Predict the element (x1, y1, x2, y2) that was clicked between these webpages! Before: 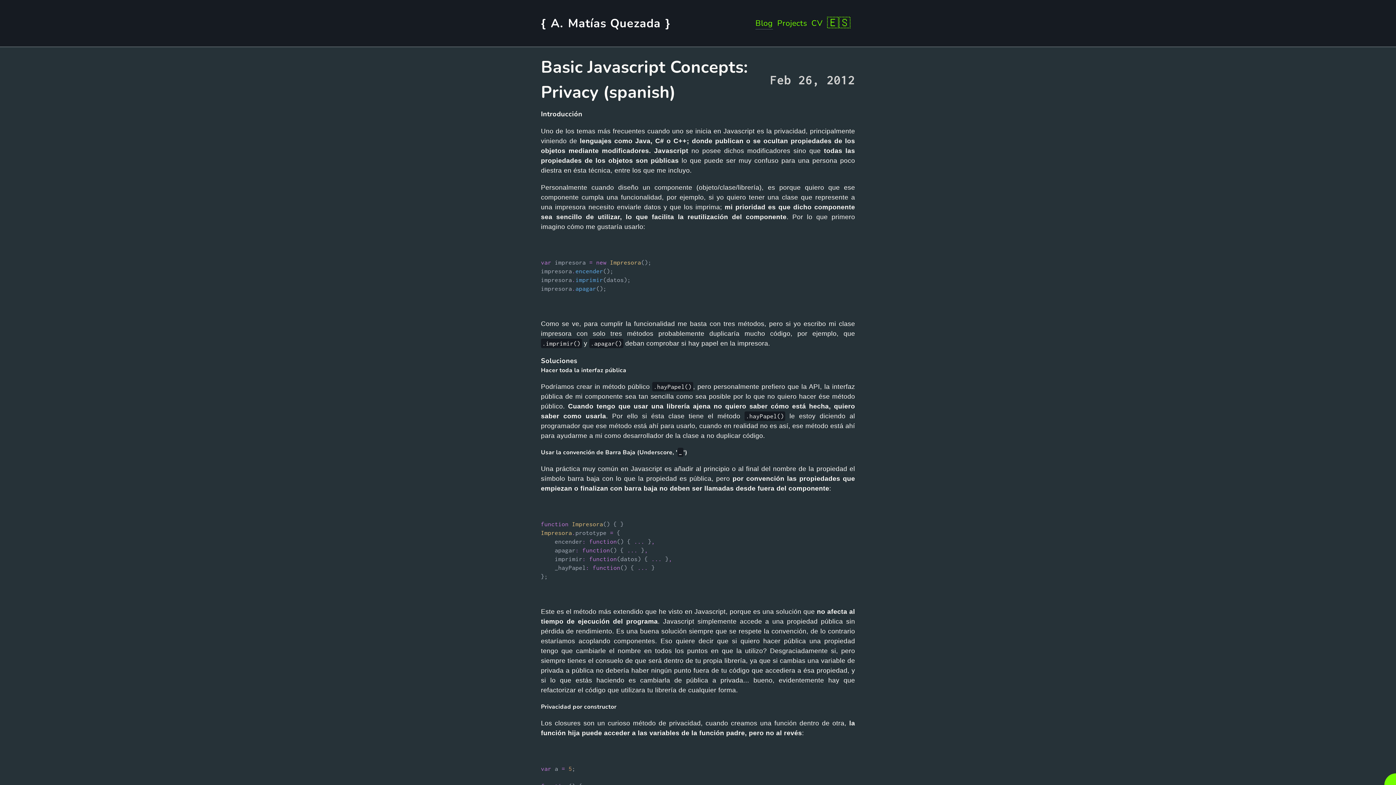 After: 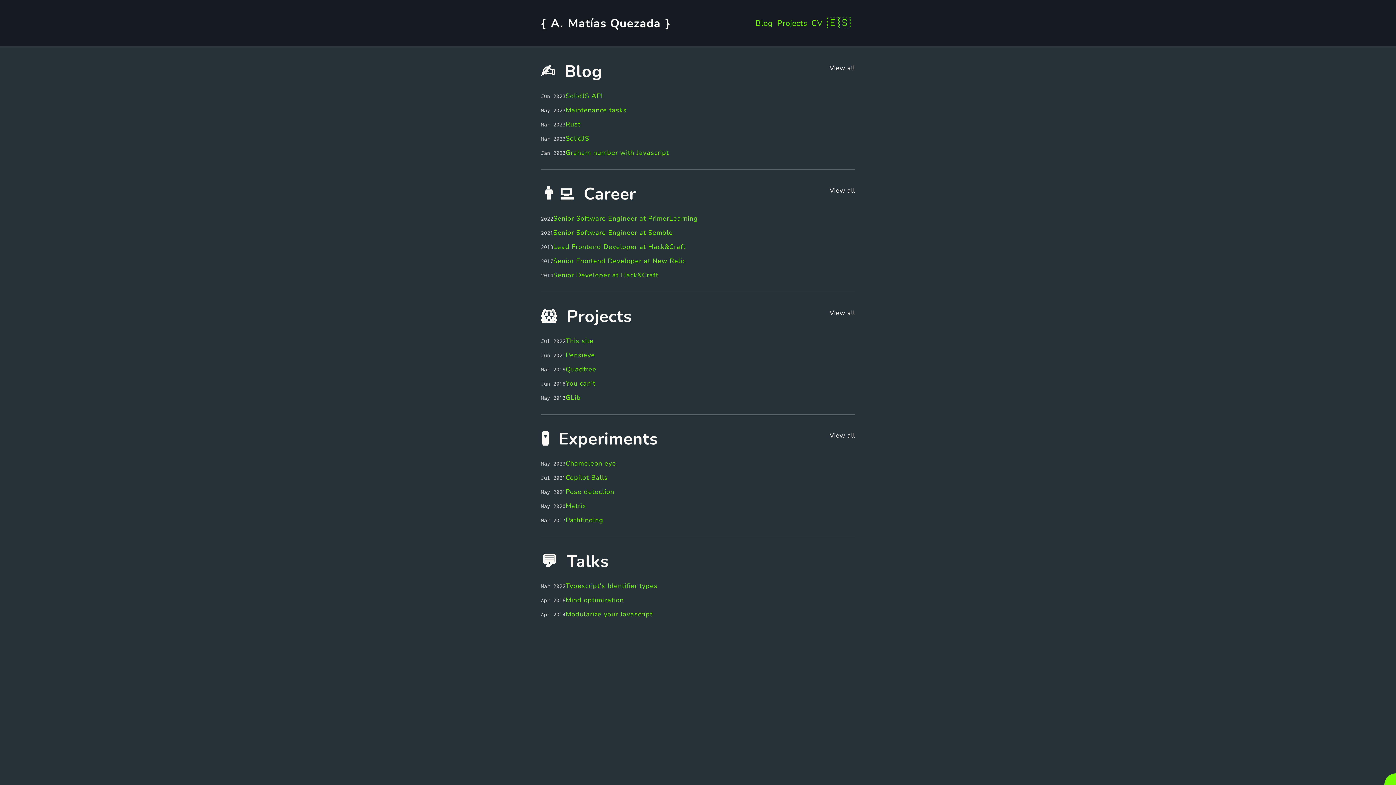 Action: bbox: (541, 14, 670, 32) label: {
Adrian
.
Matías Quezada
}